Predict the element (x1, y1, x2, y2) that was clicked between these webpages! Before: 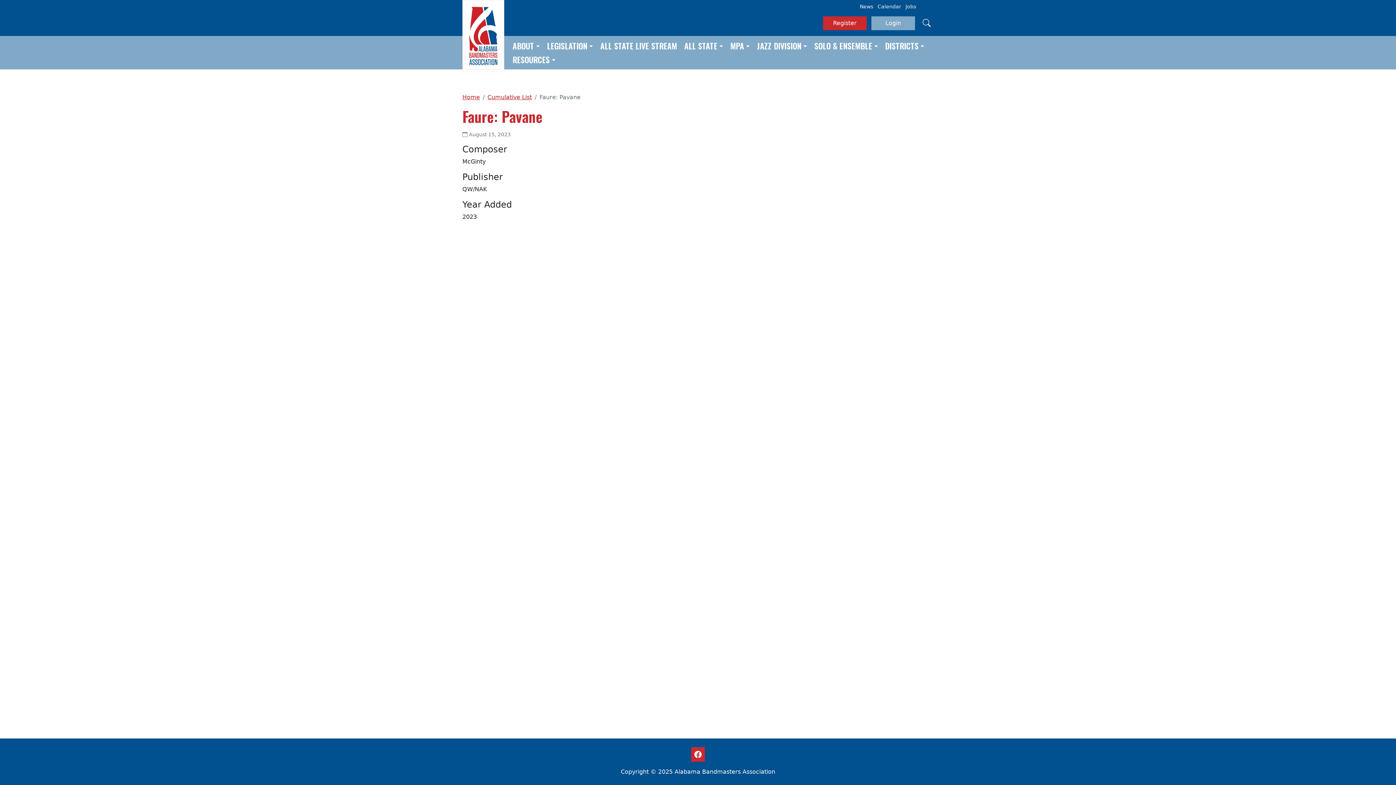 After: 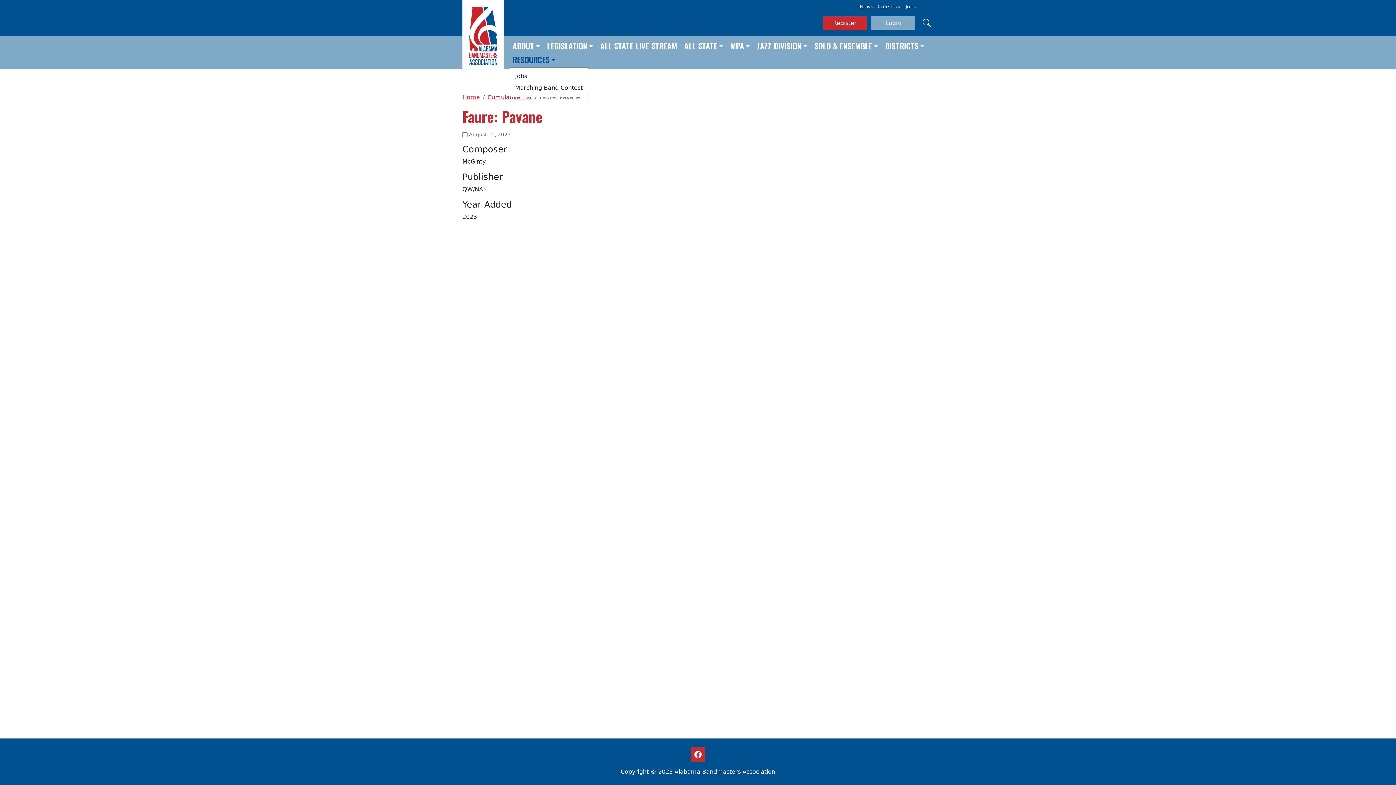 Action: label: RESOURCES bbox: (509, 52, 559, 66)